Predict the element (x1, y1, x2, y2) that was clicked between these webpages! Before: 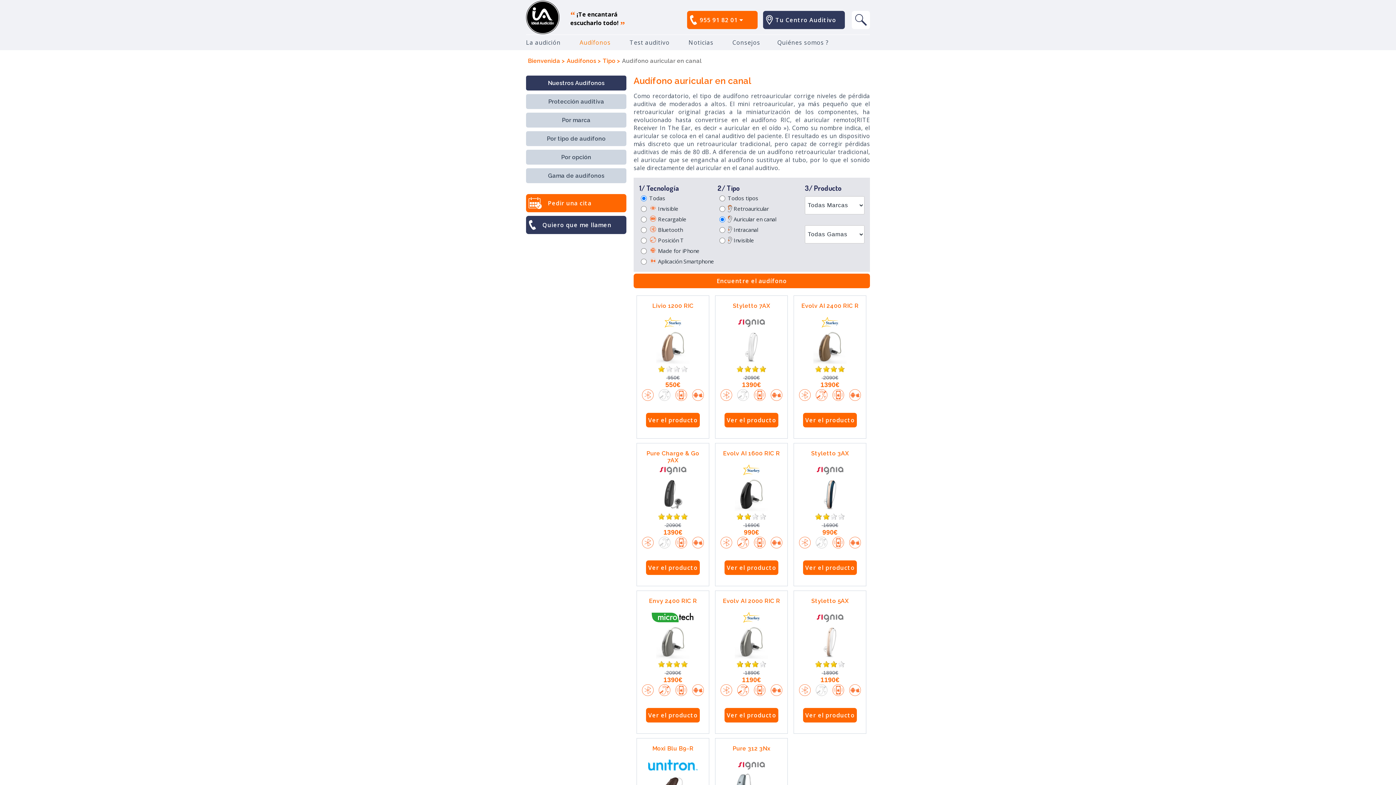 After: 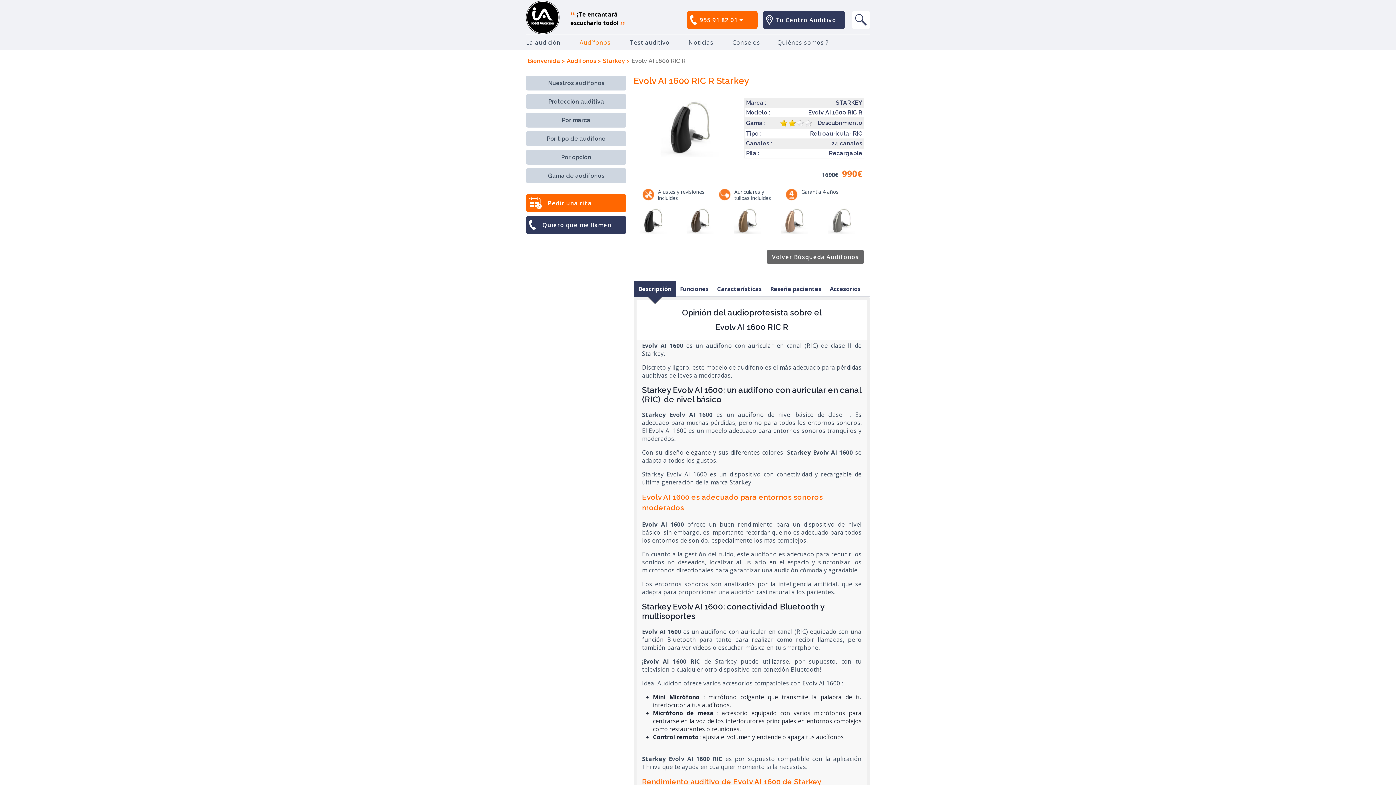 Action: bbox: (734, 477, 768, 511)